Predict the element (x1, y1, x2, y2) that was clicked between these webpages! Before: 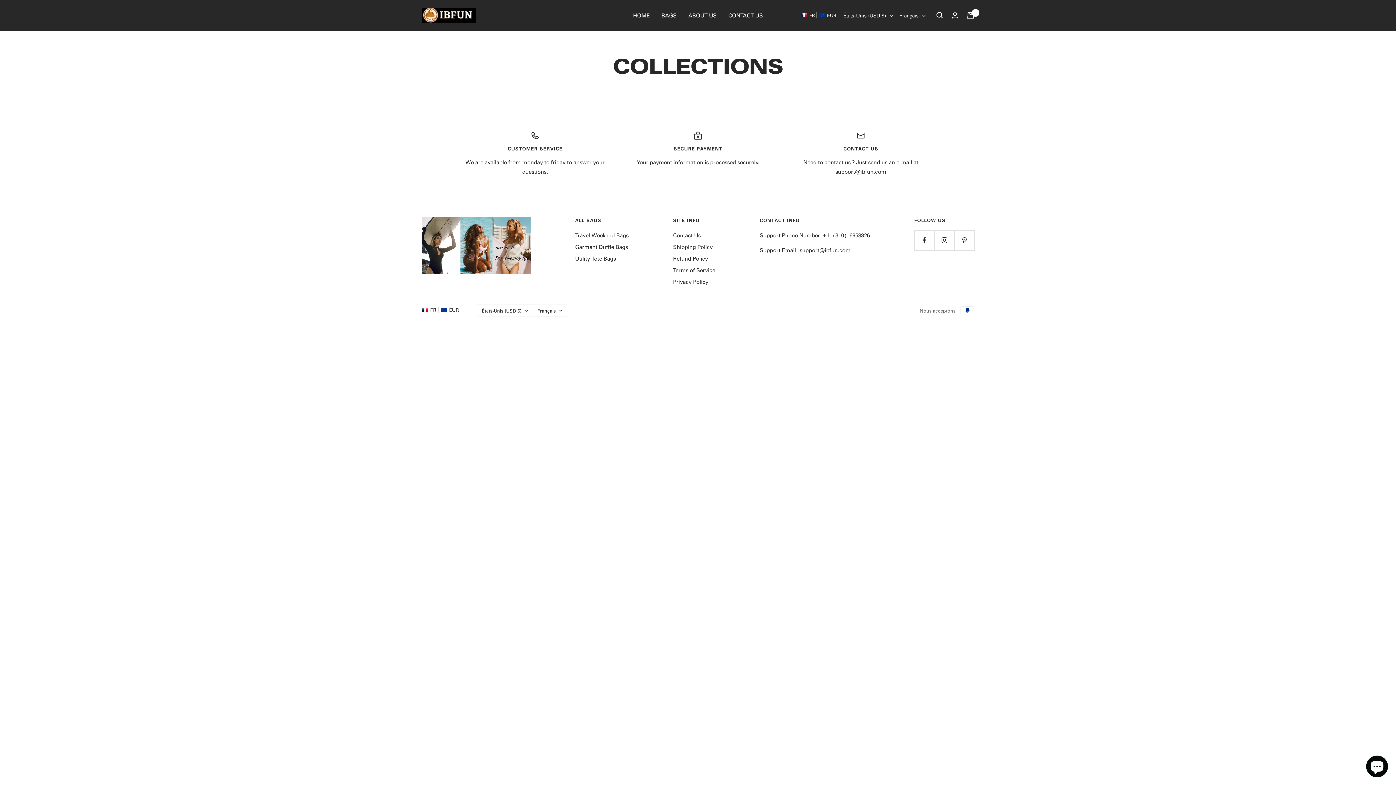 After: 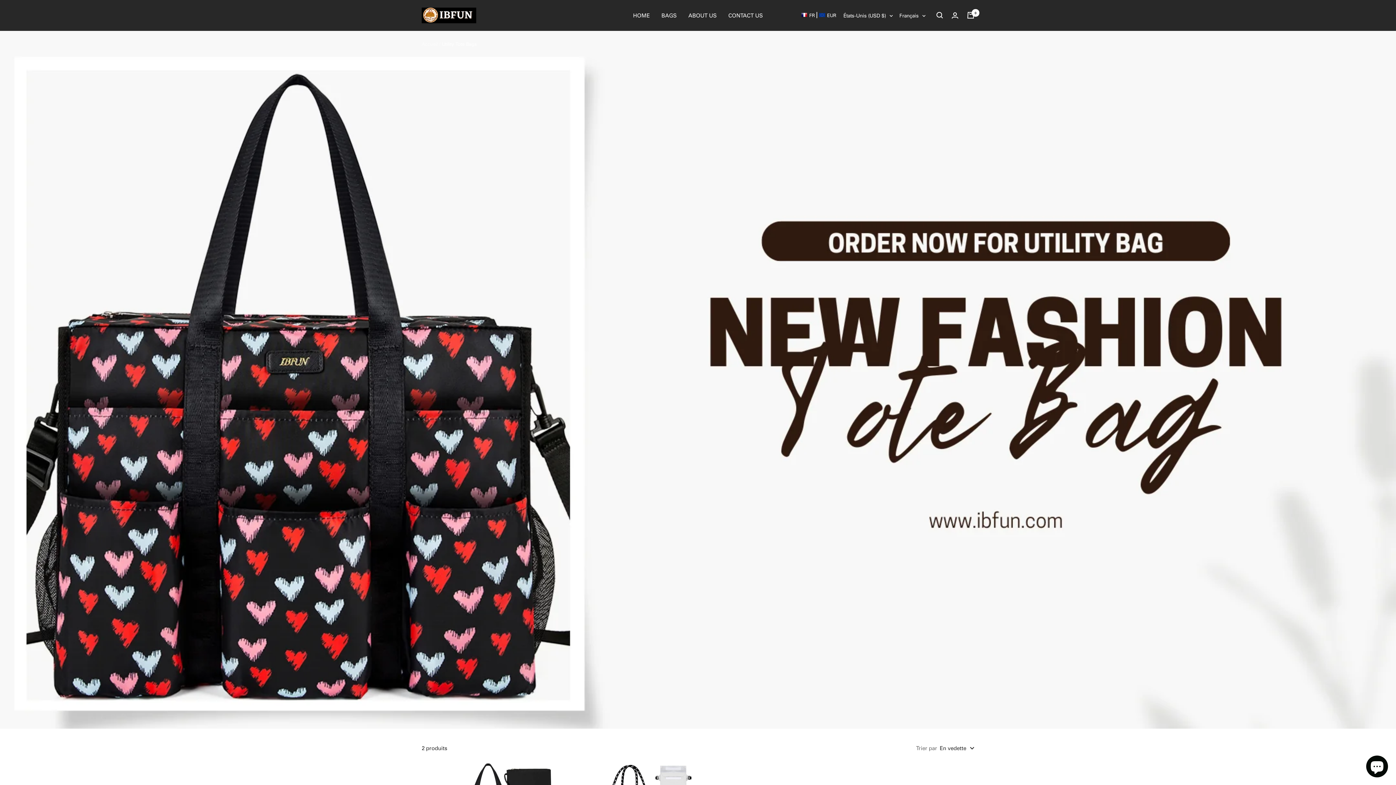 Action: bbox: (575, 253, 616, 263) label: Utility Tote Bags